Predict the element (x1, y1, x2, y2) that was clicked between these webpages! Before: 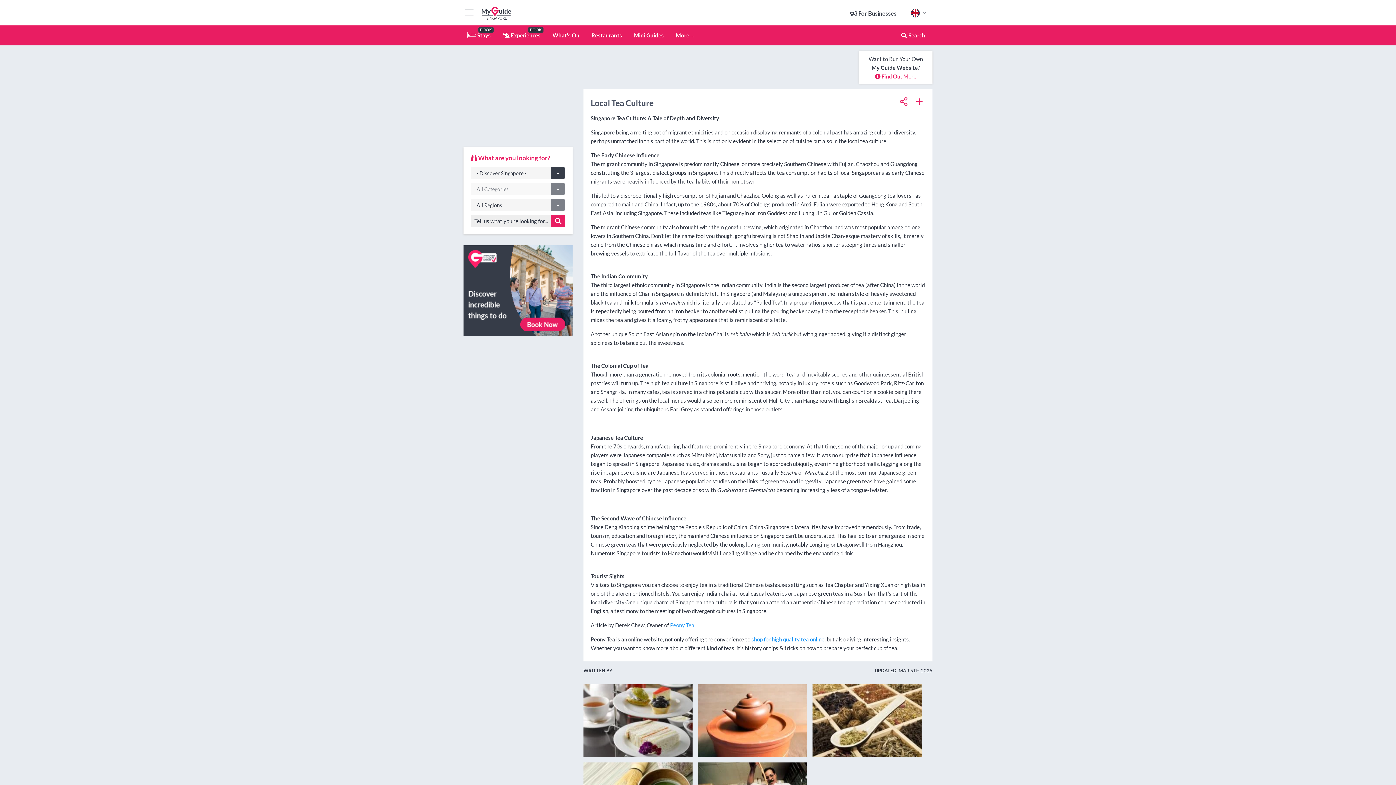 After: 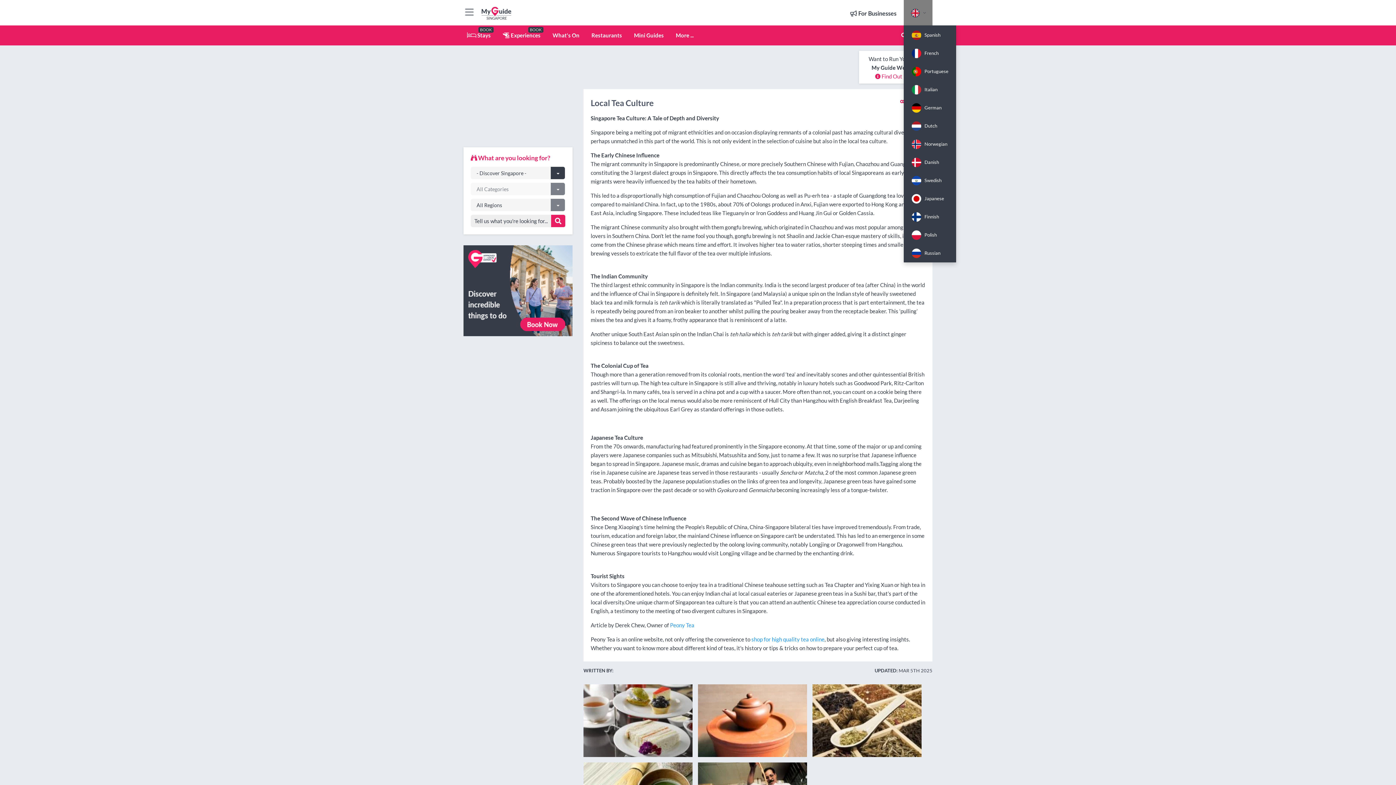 Action: label:   bbox: (904, 0, 932, 25)